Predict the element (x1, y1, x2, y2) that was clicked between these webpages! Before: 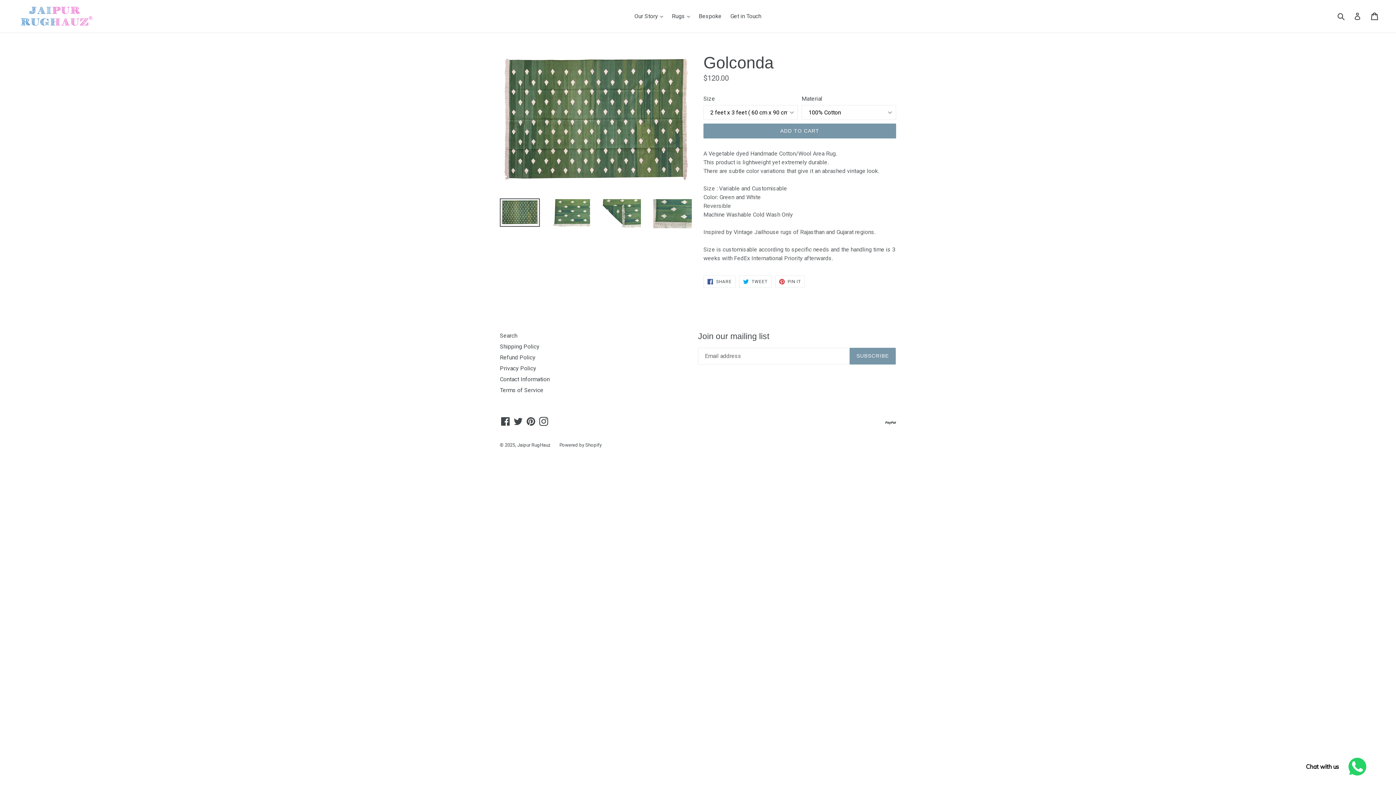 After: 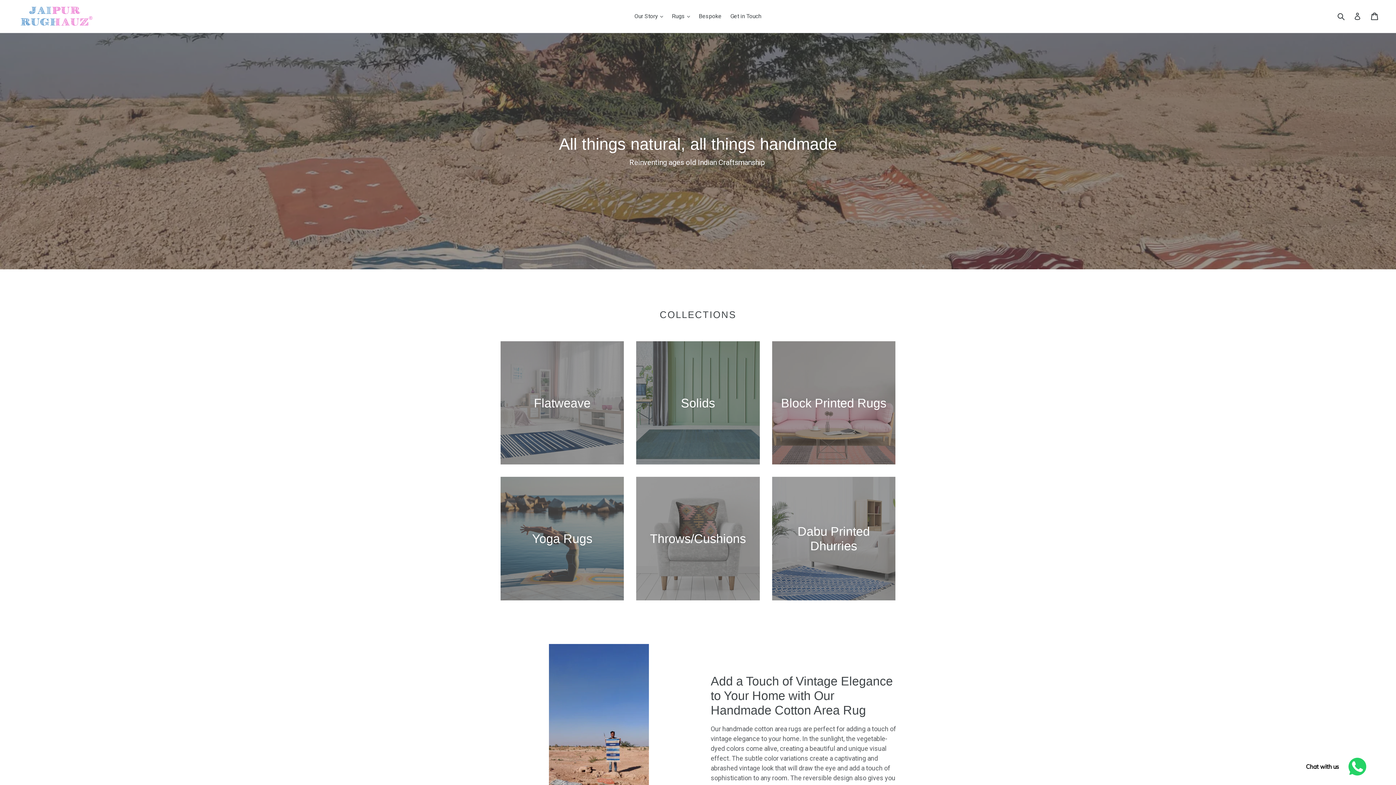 Action: bbox: (20, 5, 358, 27)